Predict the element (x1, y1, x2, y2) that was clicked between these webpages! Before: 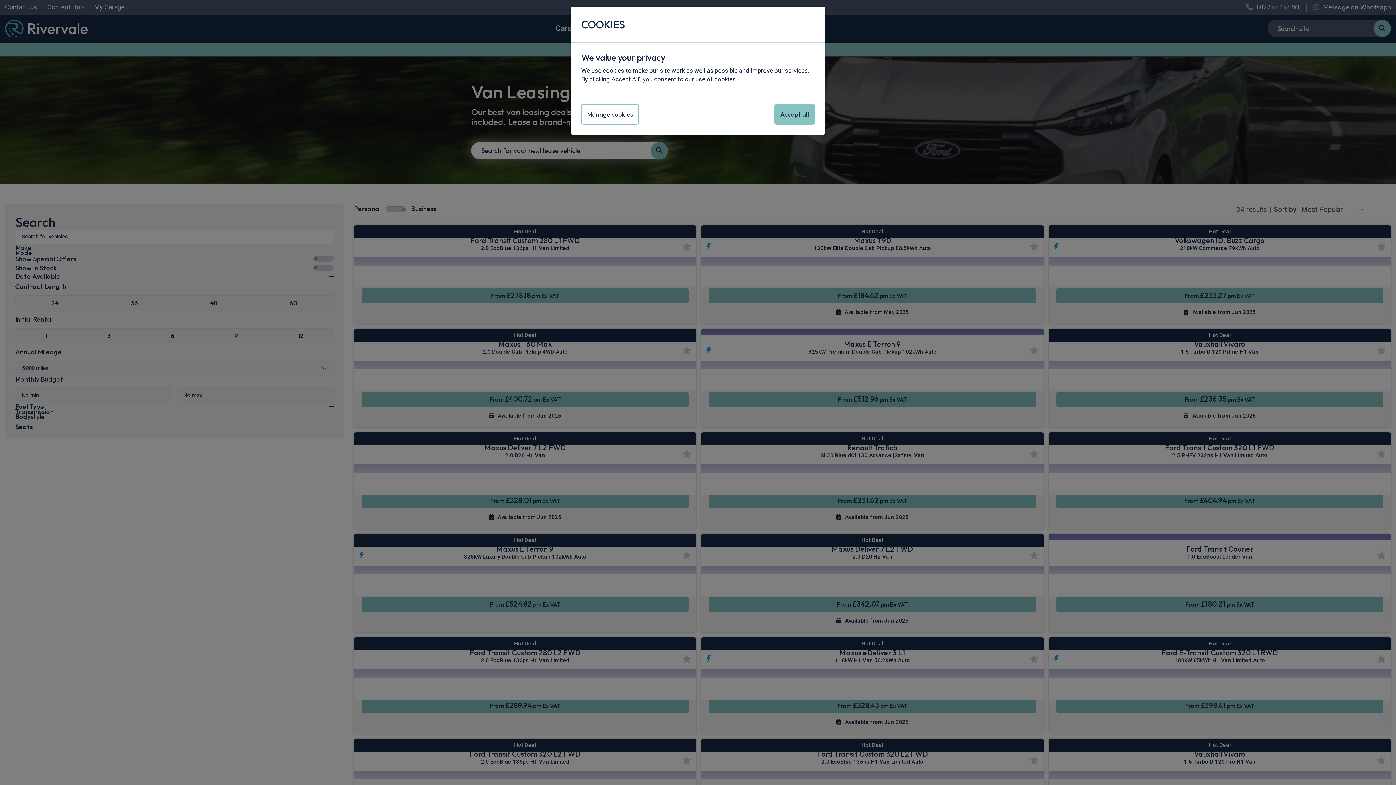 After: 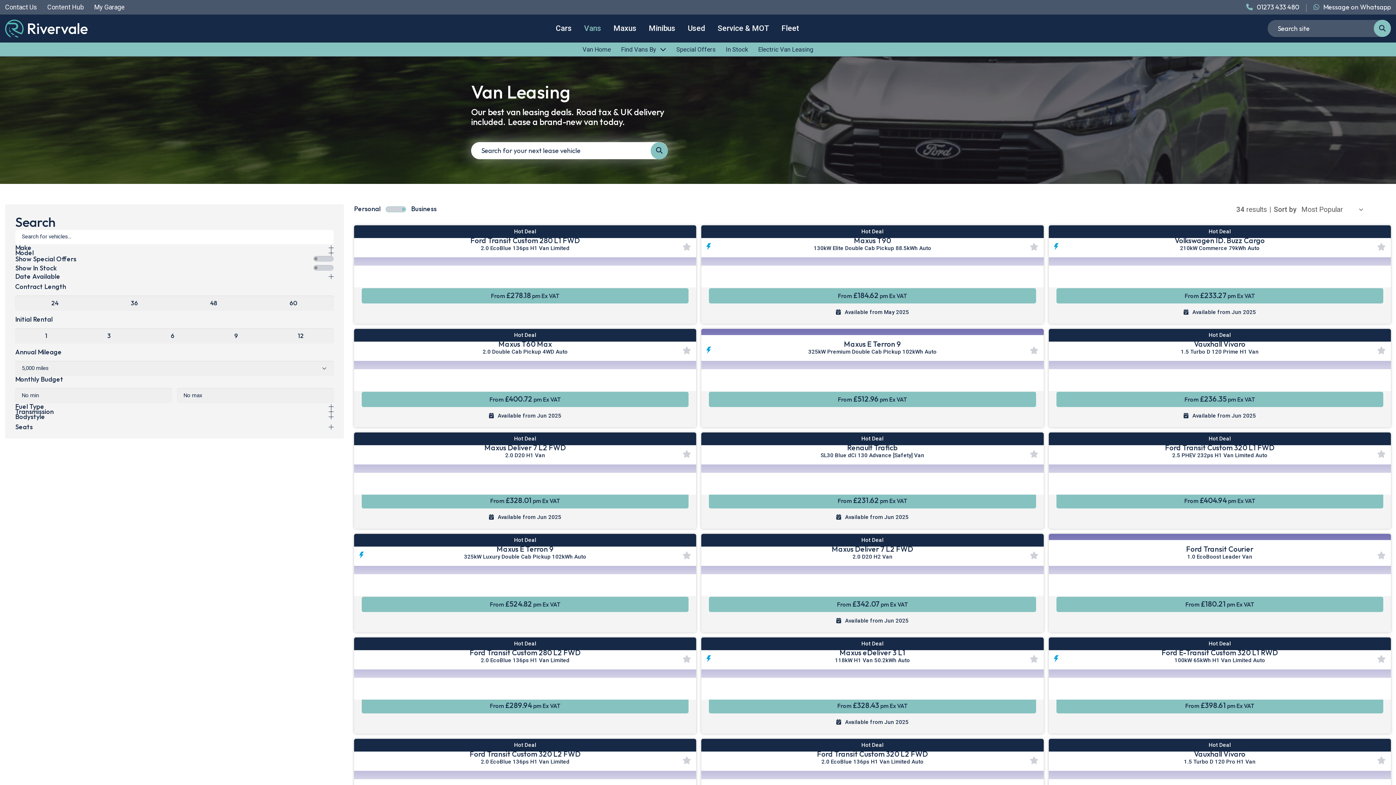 Action: label: Accept all bbox: (774, 104, 814, 124)